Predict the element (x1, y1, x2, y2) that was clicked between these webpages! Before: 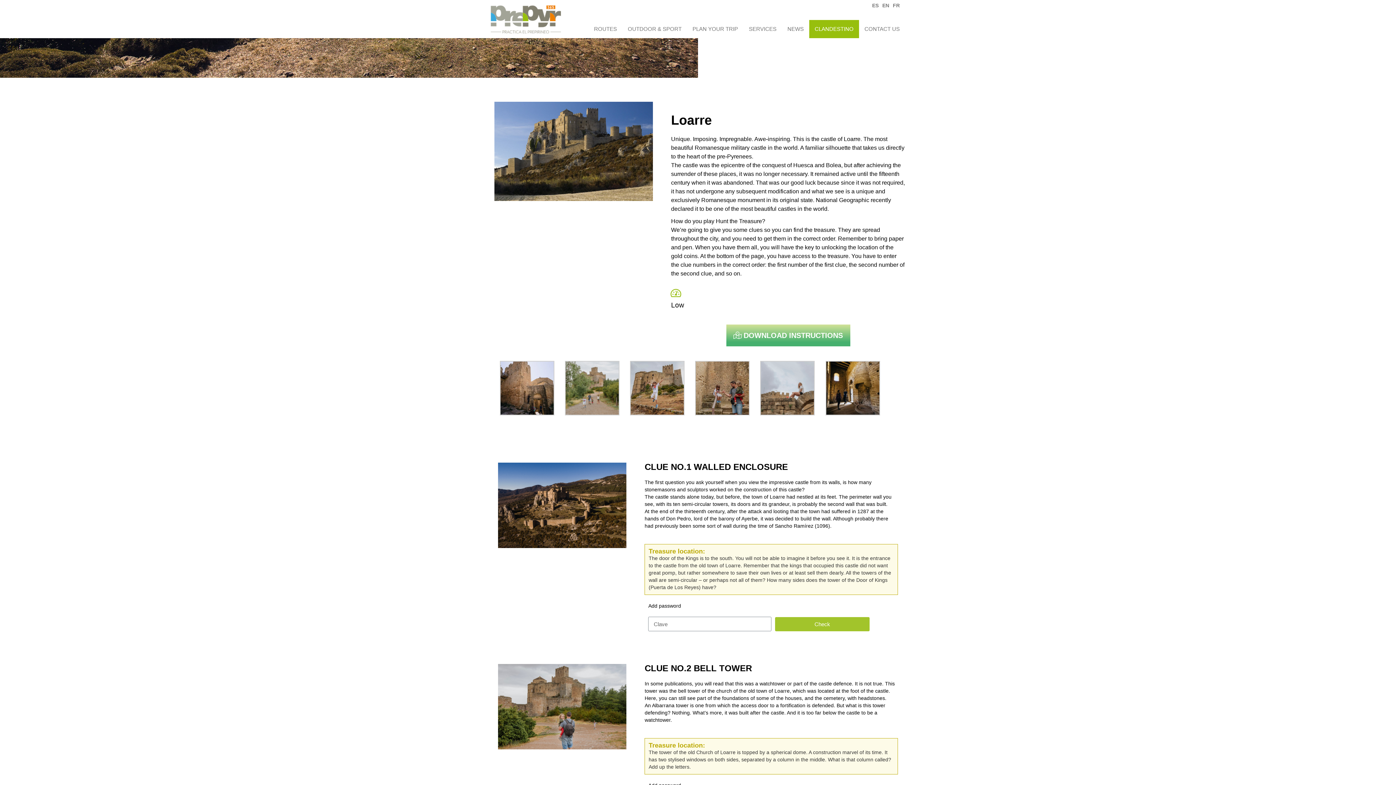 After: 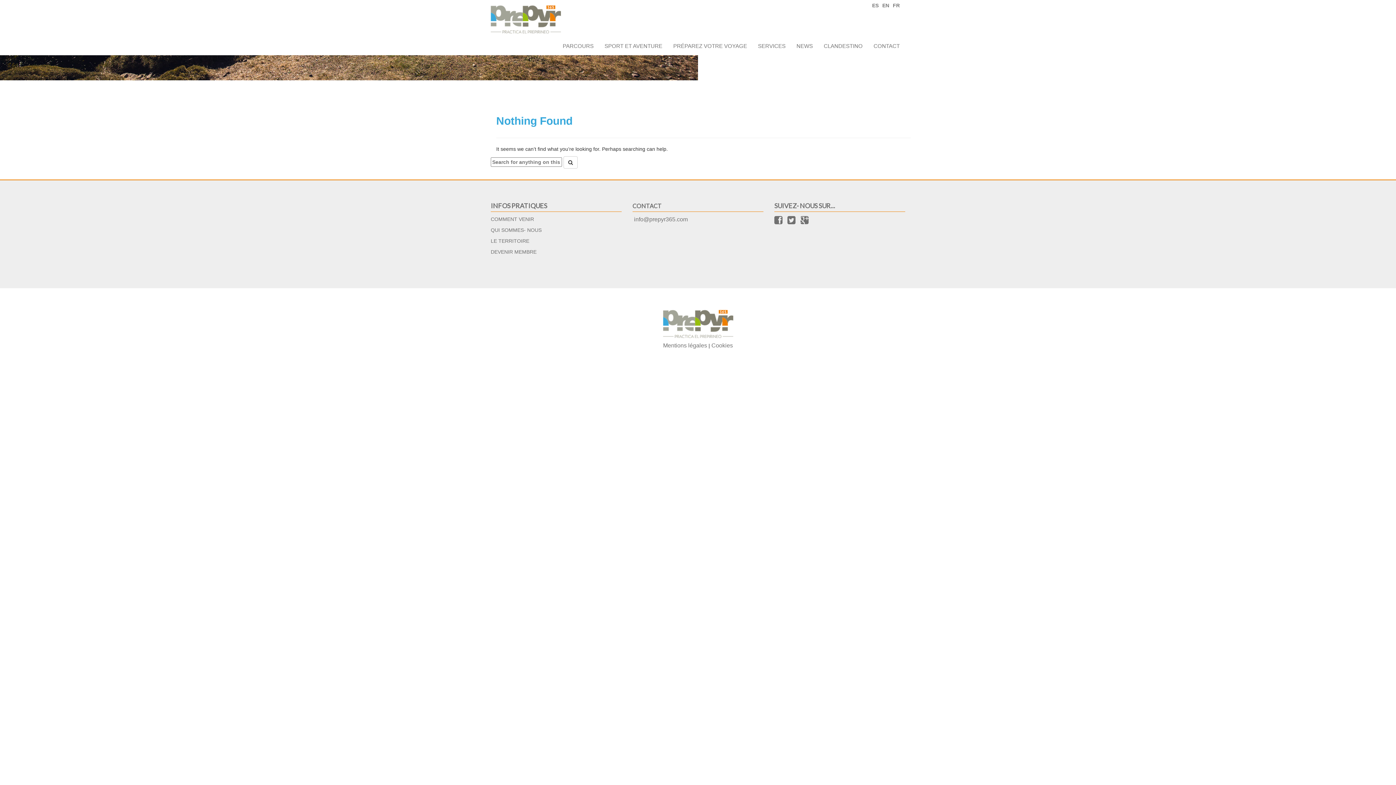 Action: label: FR bbox: (891, 0, 901, 10)